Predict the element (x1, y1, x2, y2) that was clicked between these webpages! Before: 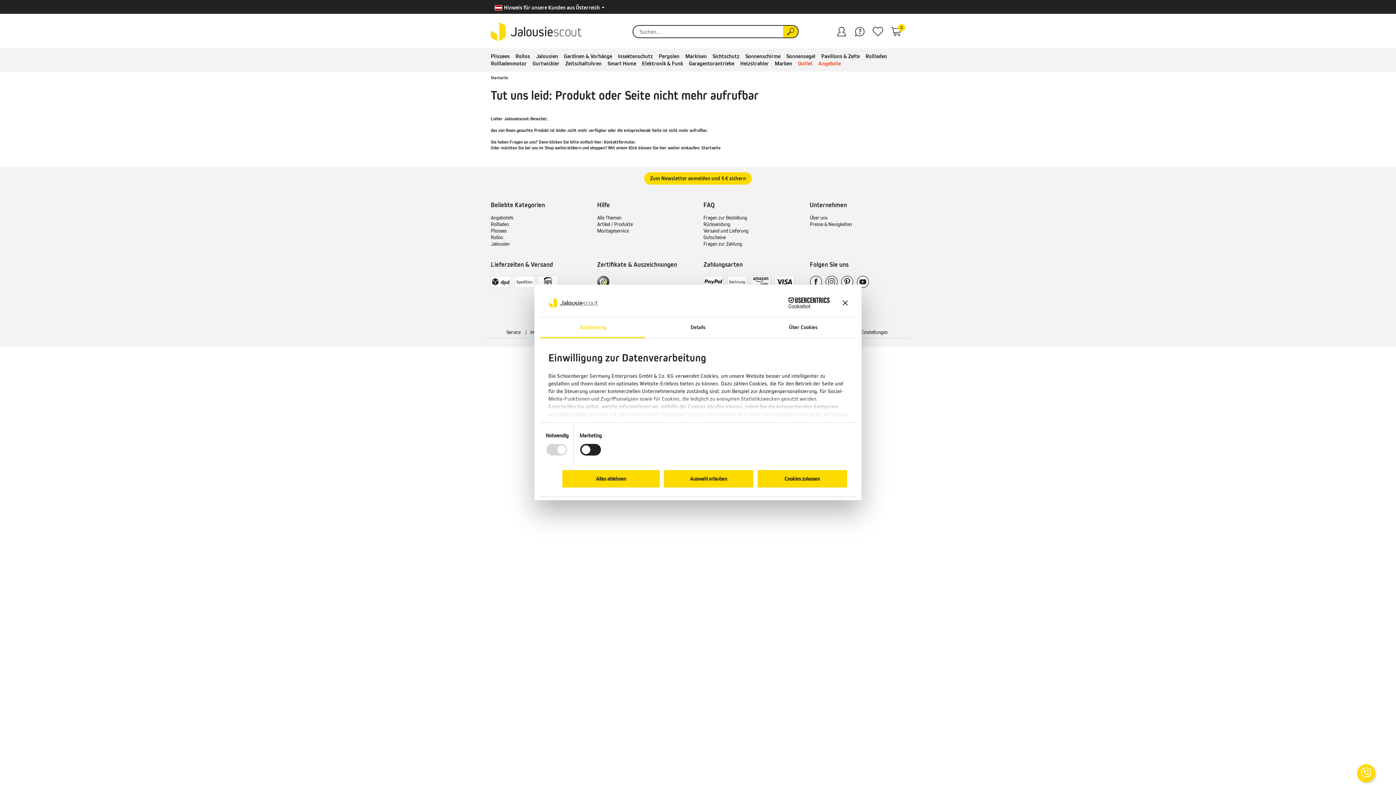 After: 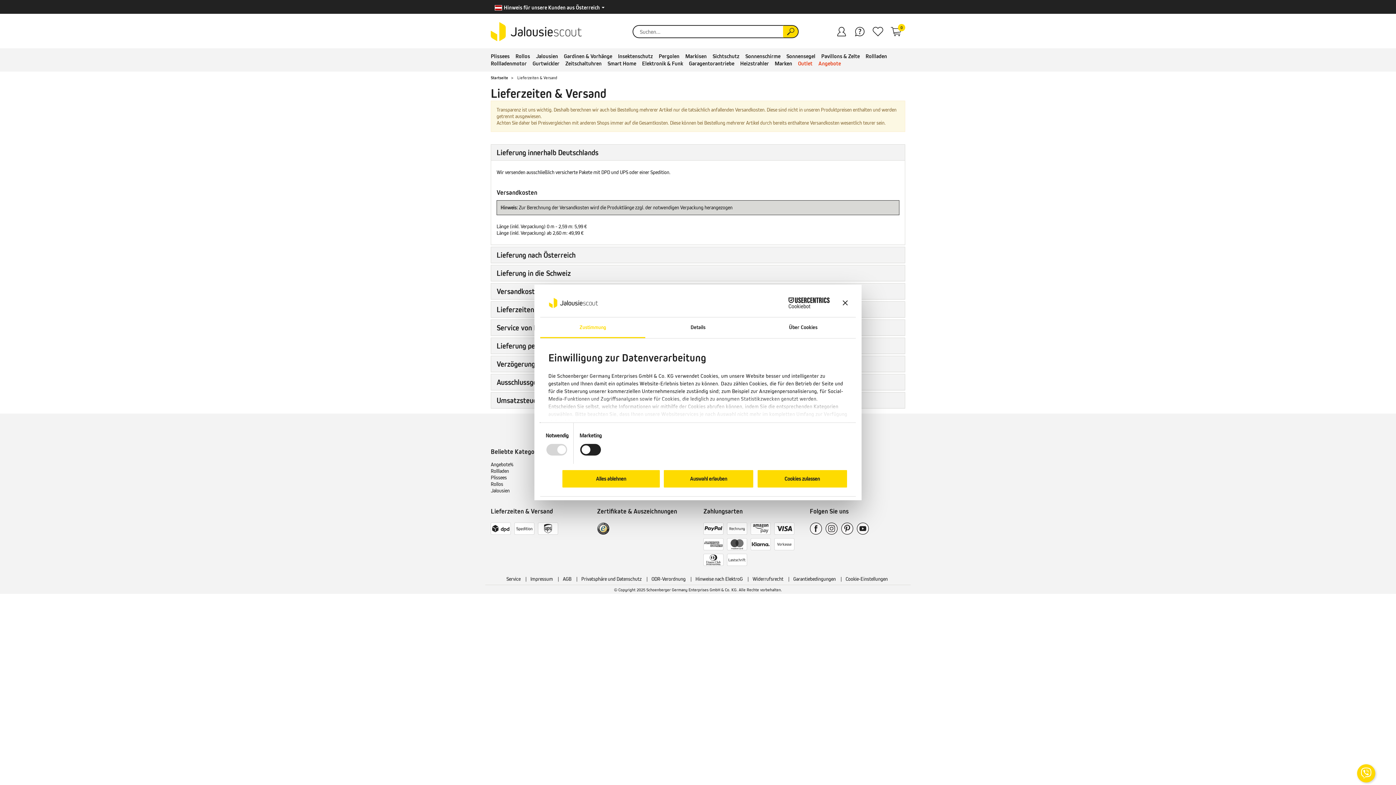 Action: bbox: (538, 275, 558, 287)